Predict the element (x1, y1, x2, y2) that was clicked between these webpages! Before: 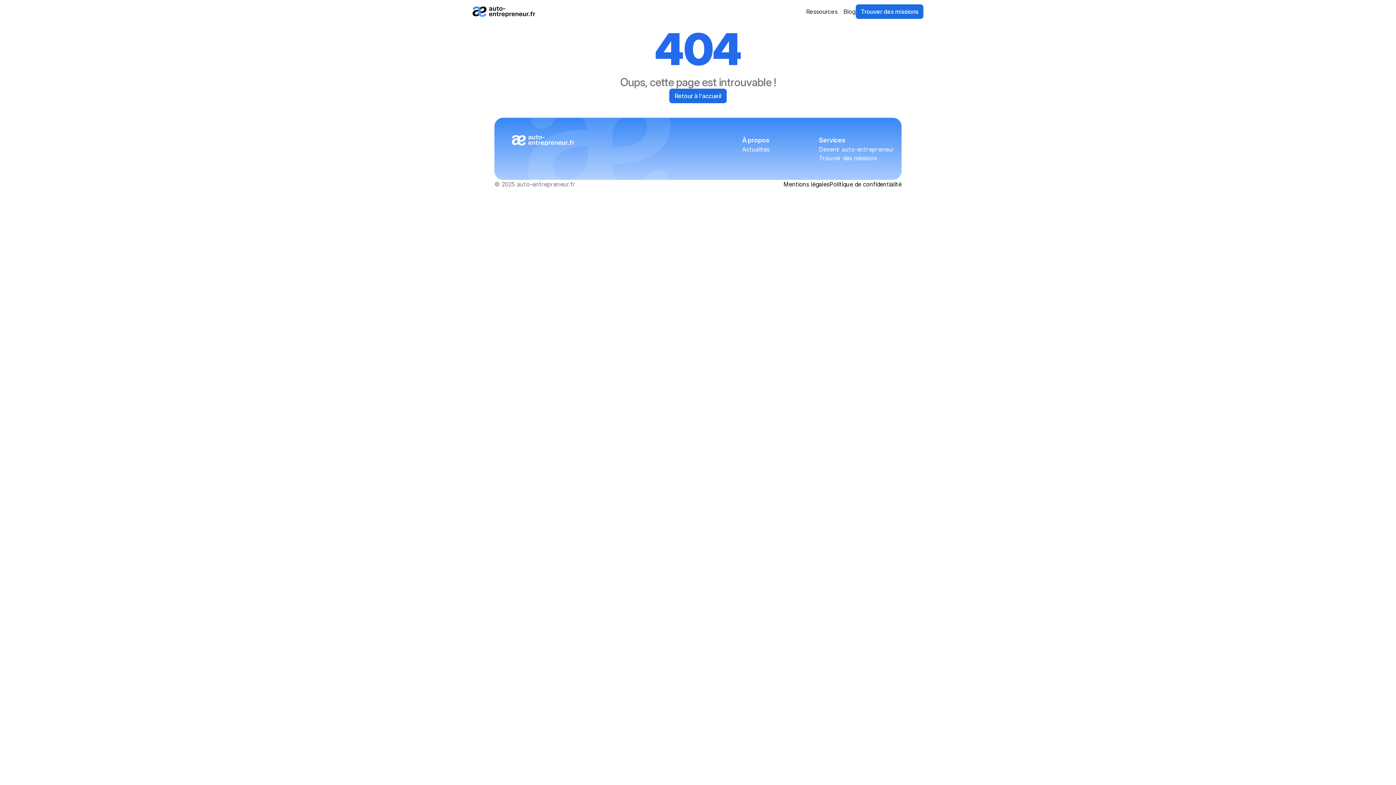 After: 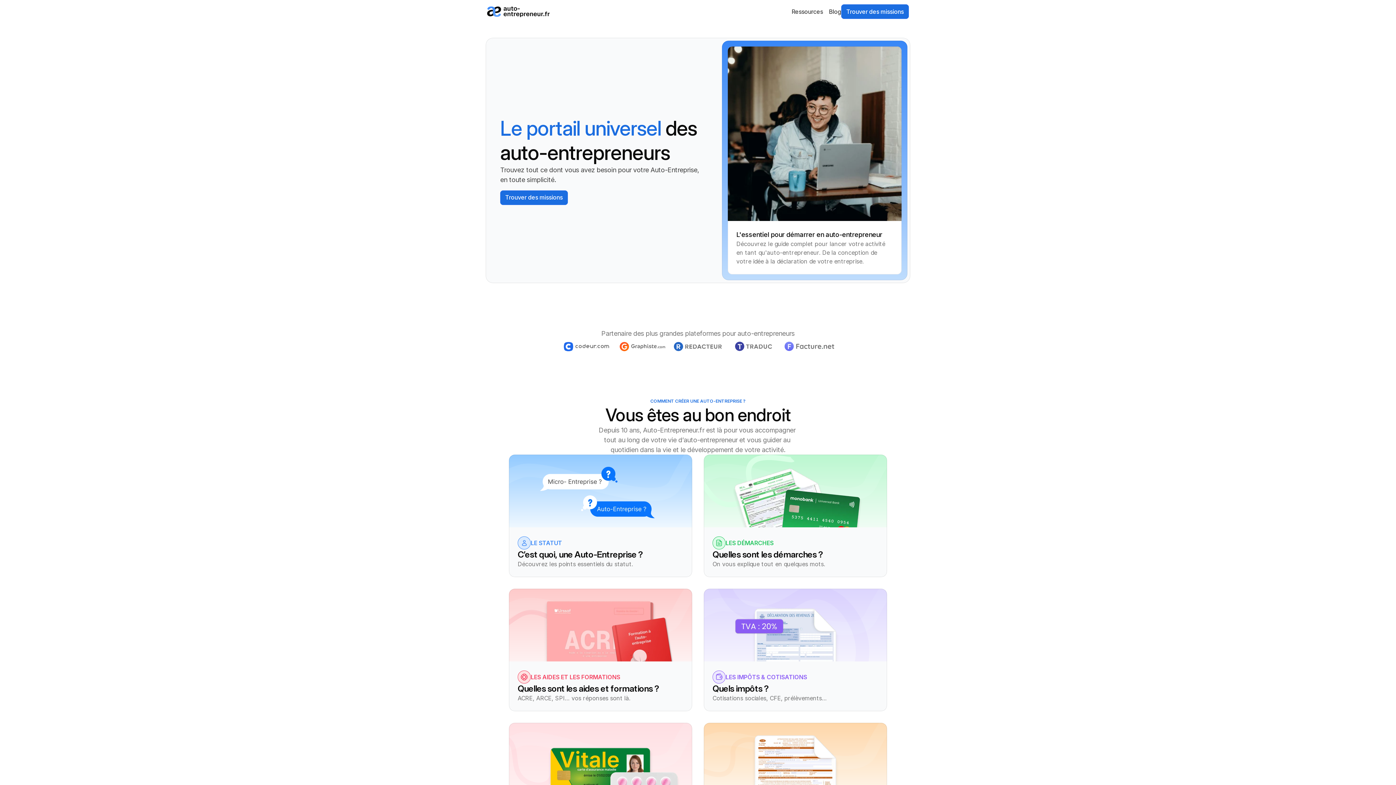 Action: label: Logo_auto-entrepreneur.fr bbox: (472, 6, 535, 16)